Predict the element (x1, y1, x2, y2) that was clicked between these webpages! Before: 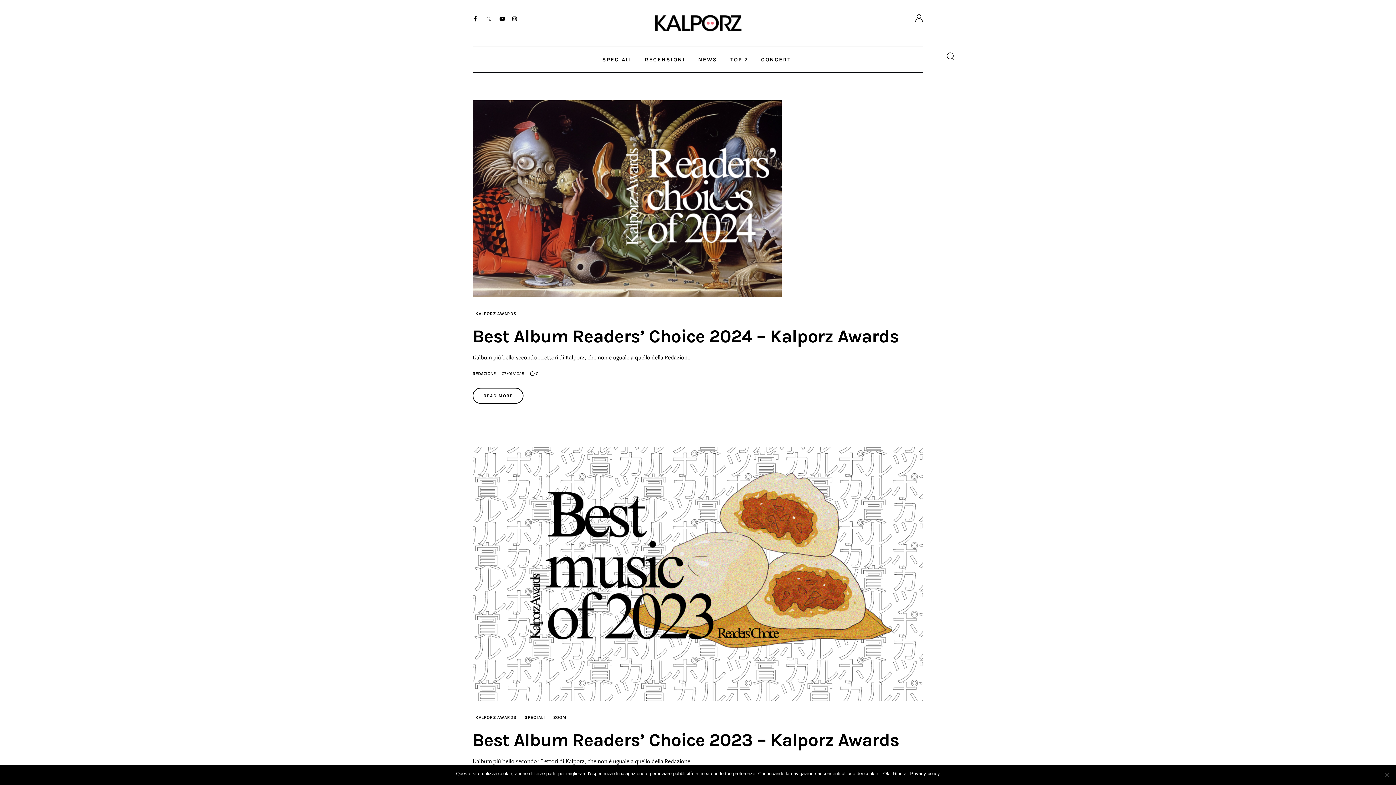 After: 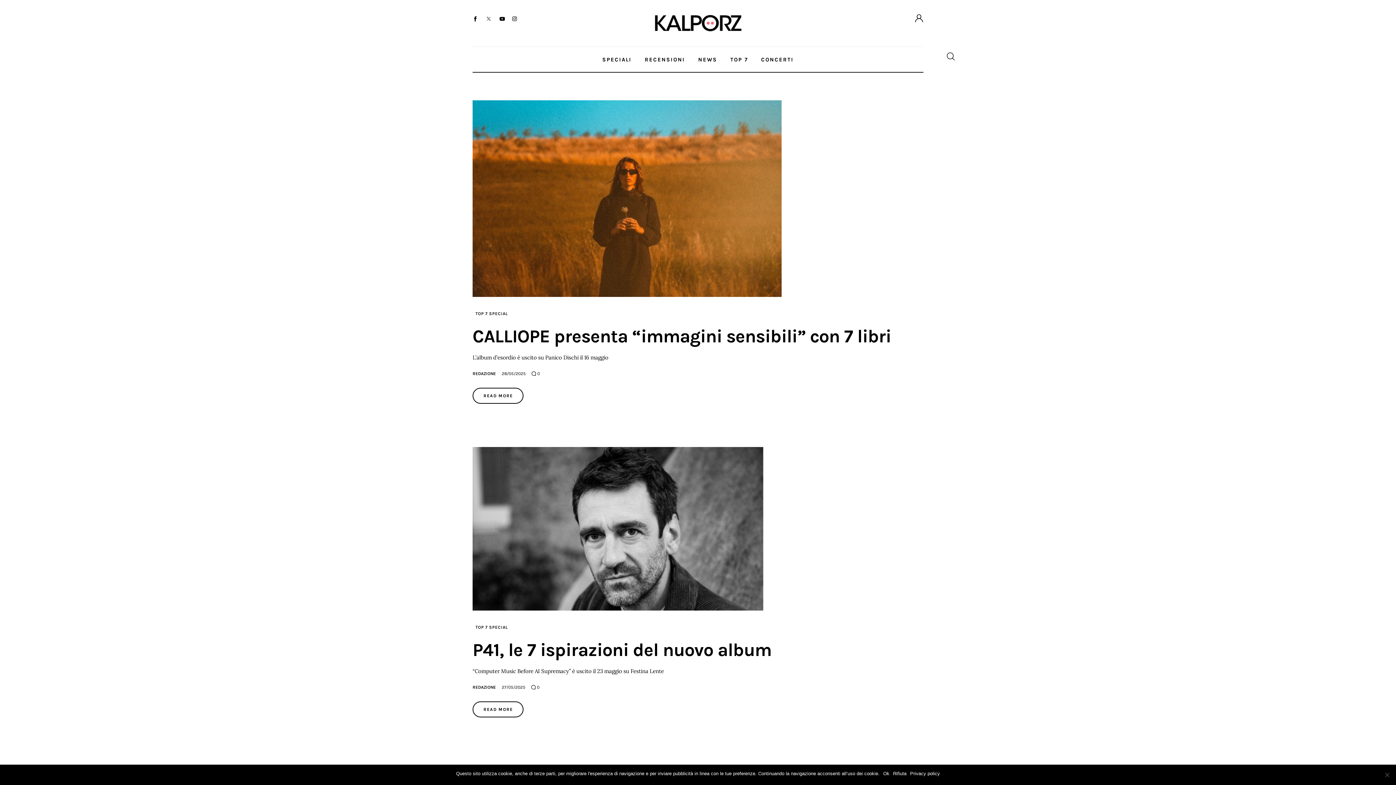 Action: bbox: (723, 50, 754, 69) label: TOP 7